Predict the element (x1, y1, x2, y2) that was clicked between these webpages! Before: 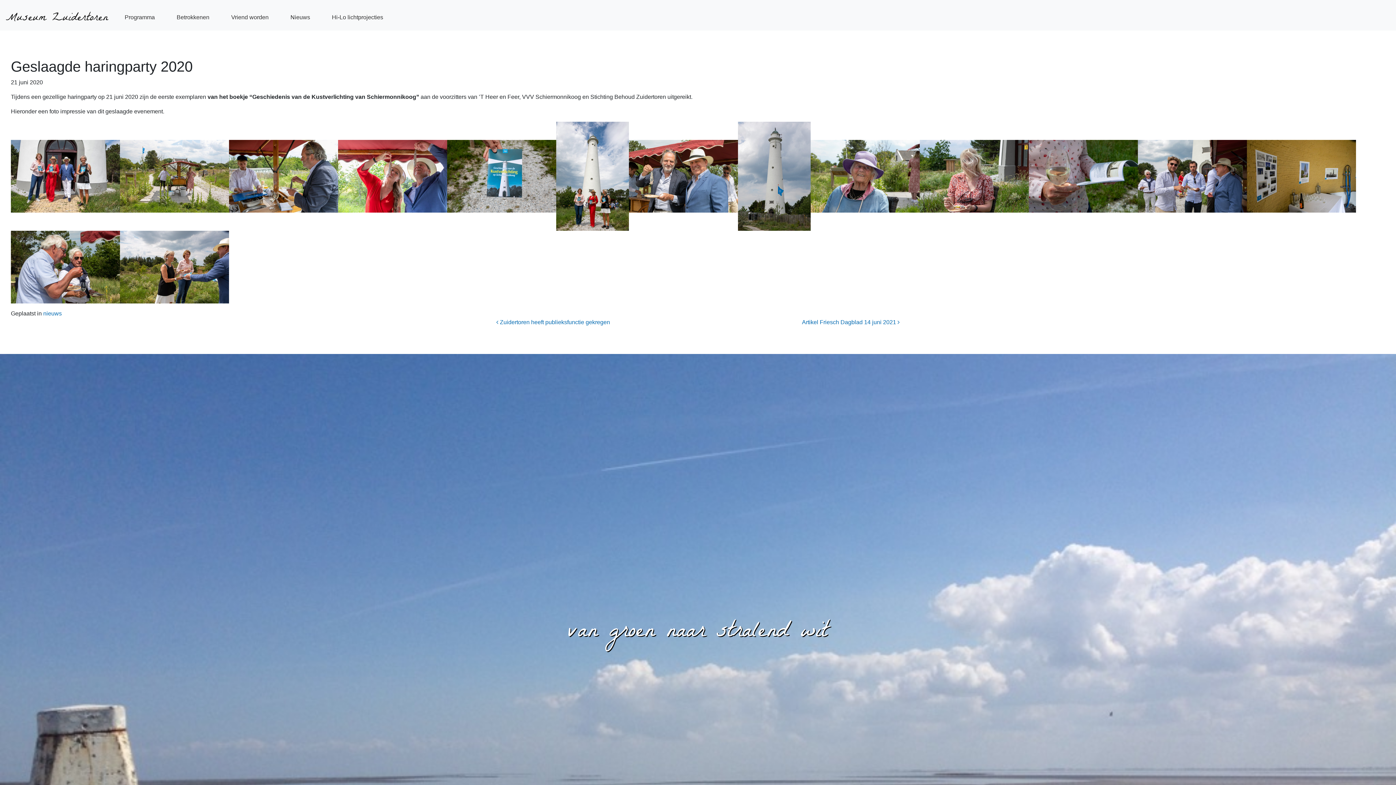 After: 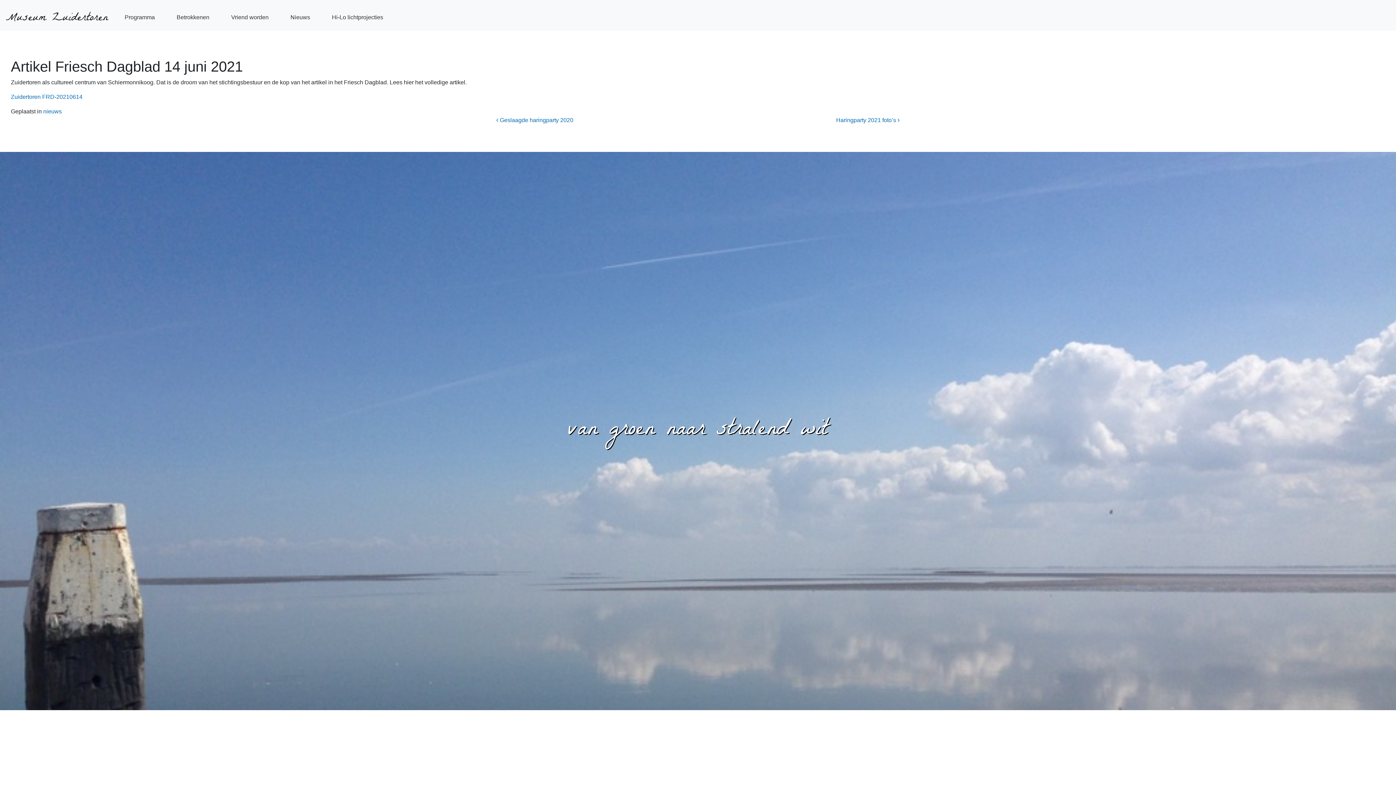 Action: bbox: (802, 319, 900, 325) label: Artikel Friesch Dagblad 14 juni 2021 